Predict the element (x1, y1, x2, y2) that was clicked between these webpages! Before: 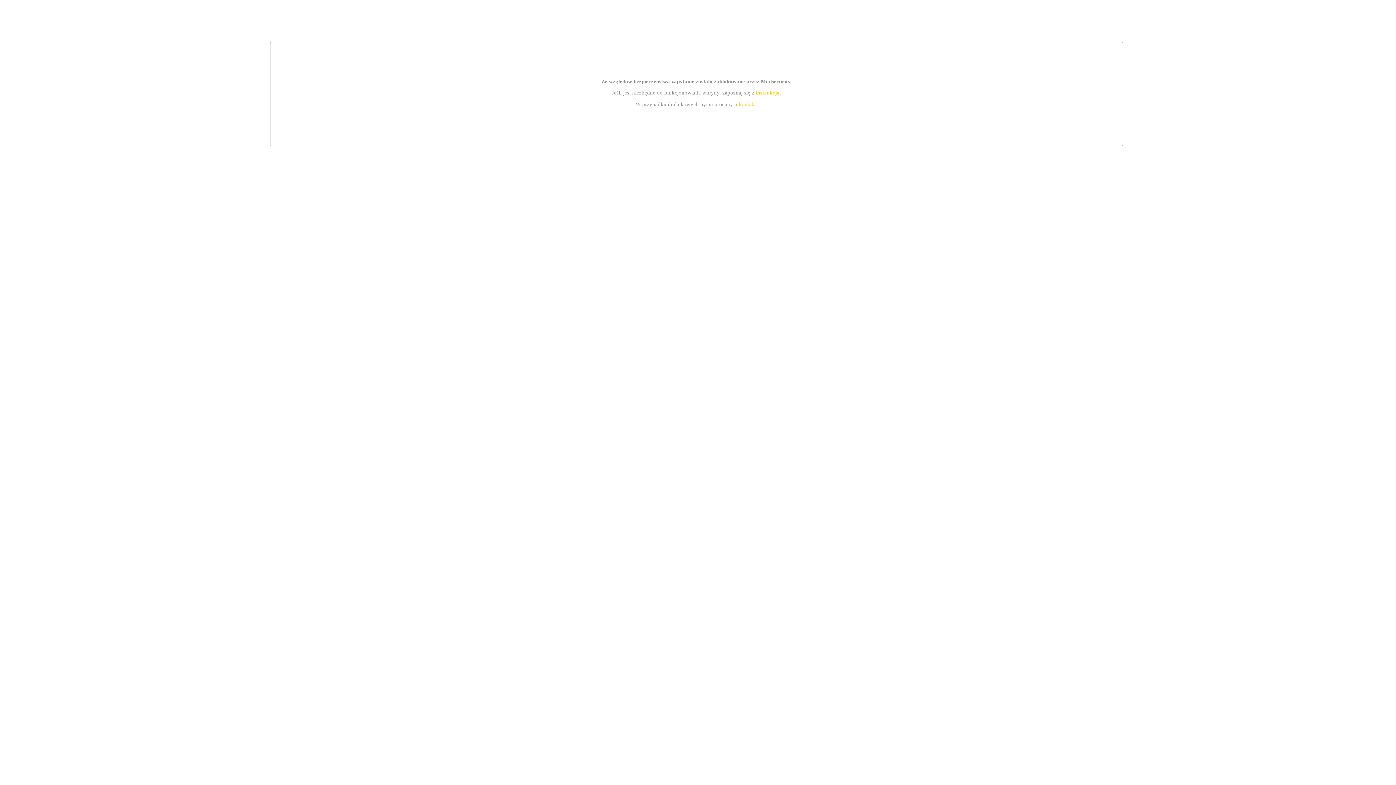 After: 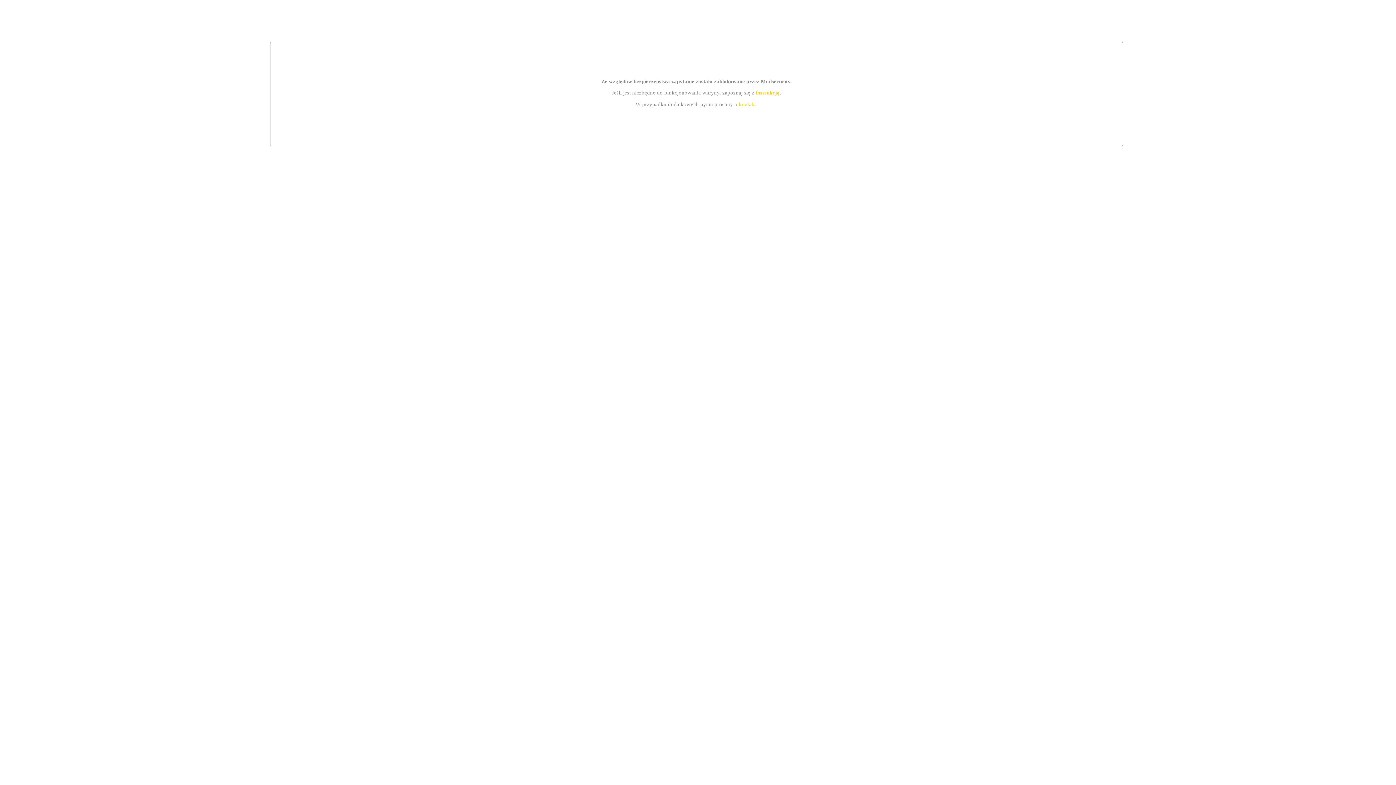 Action: bbox: (739, 101, 756, 107) label: kontakt